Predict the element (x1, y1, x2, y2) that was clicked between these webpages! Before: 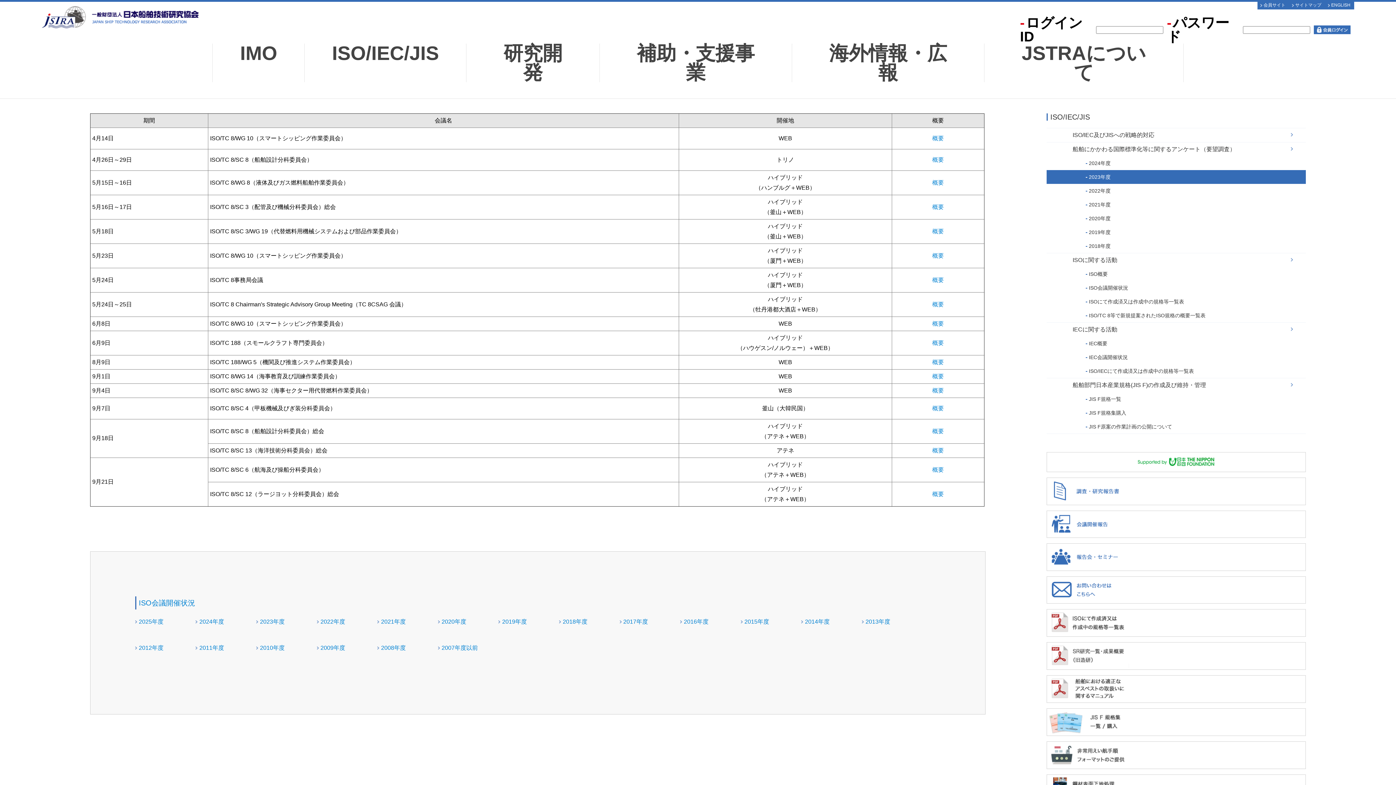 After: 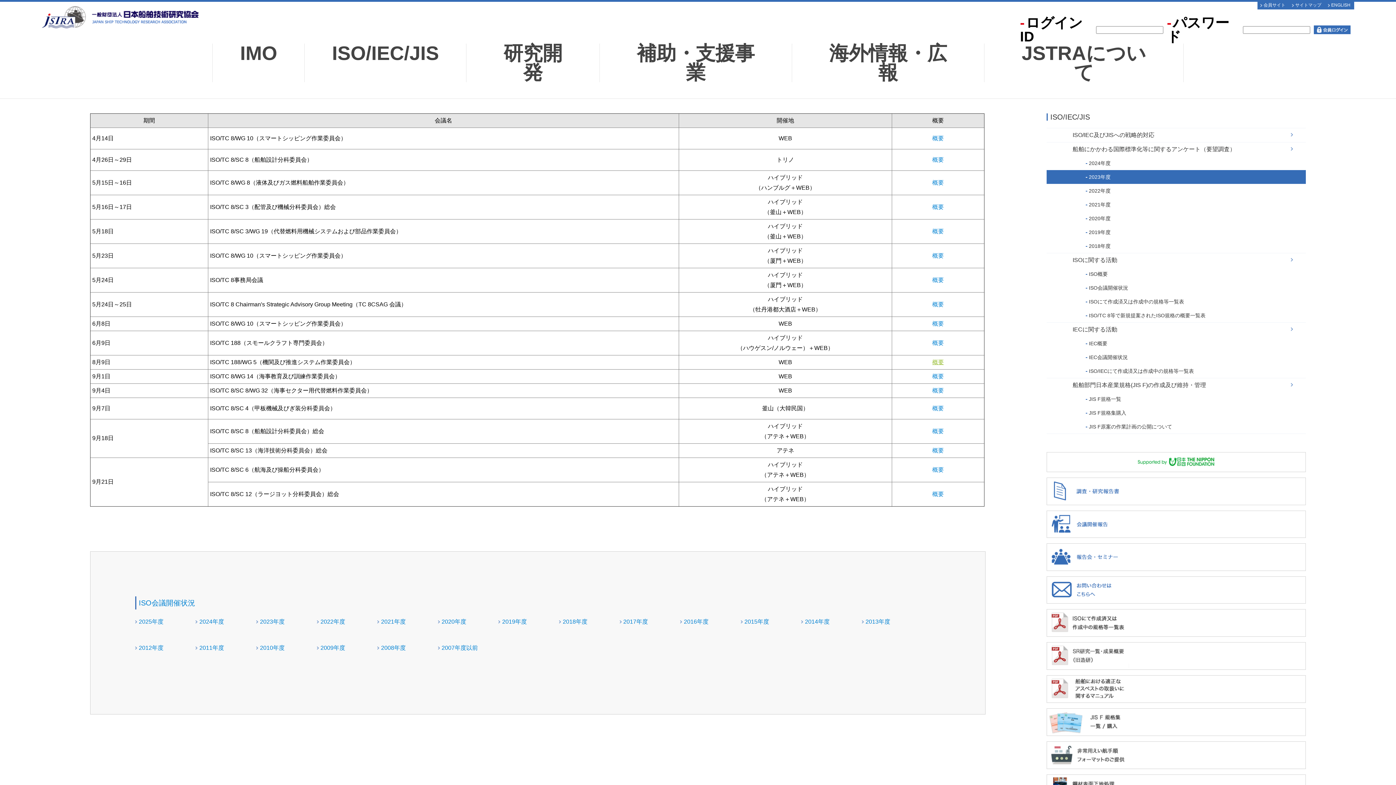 Action: label: 概要 bbox: (932, 359, 944, 365)